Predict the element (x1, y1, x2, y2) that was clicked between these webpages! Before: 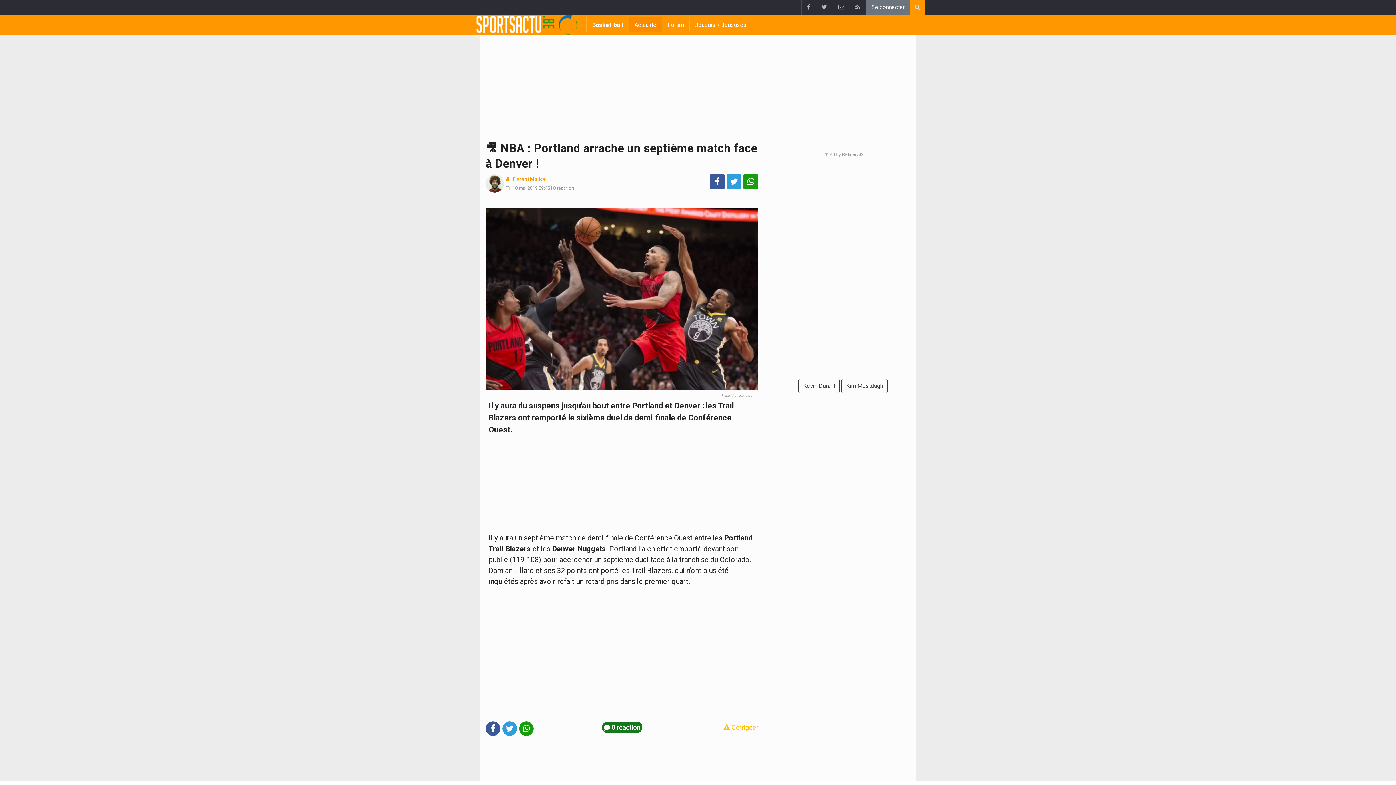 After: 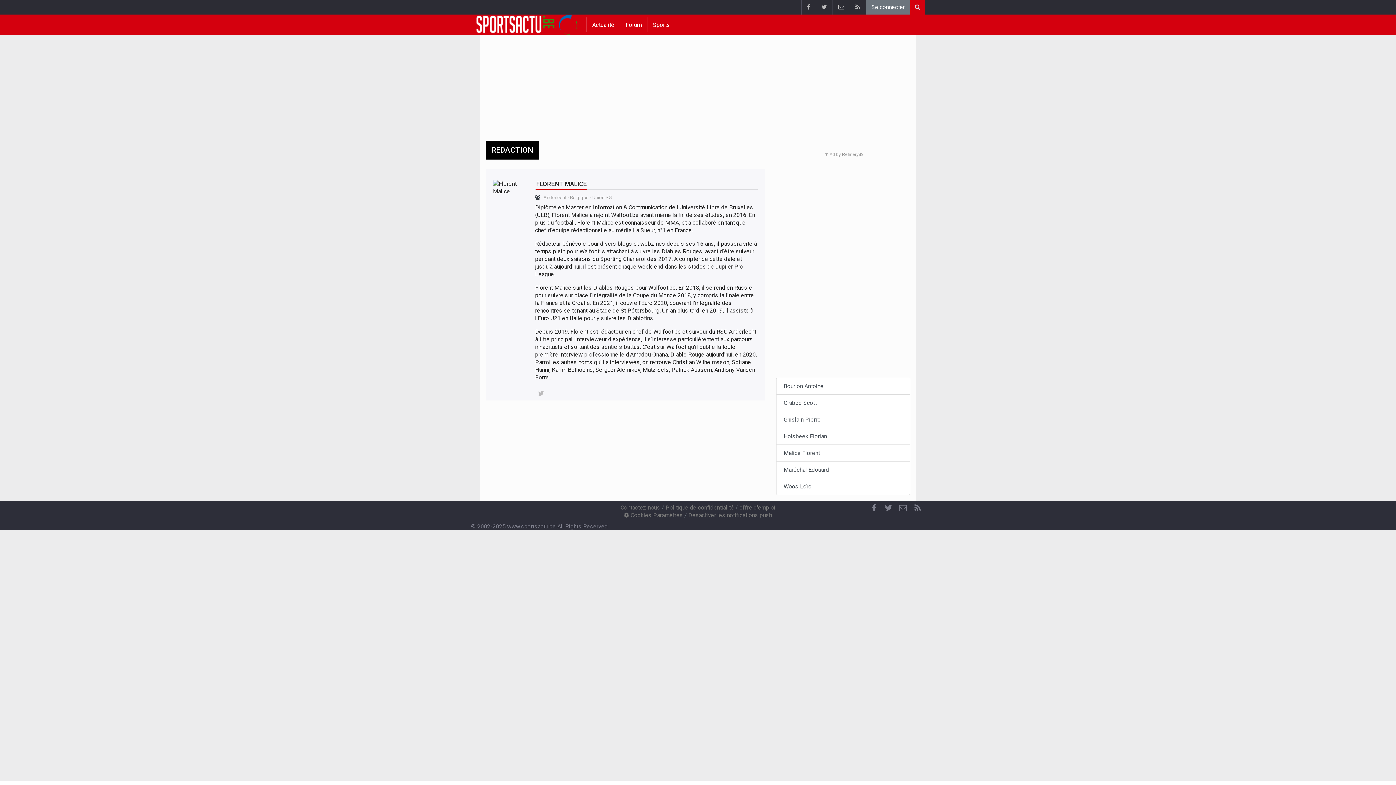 Action: bbox: (512, 174, 546, 183) label: Florent Malice